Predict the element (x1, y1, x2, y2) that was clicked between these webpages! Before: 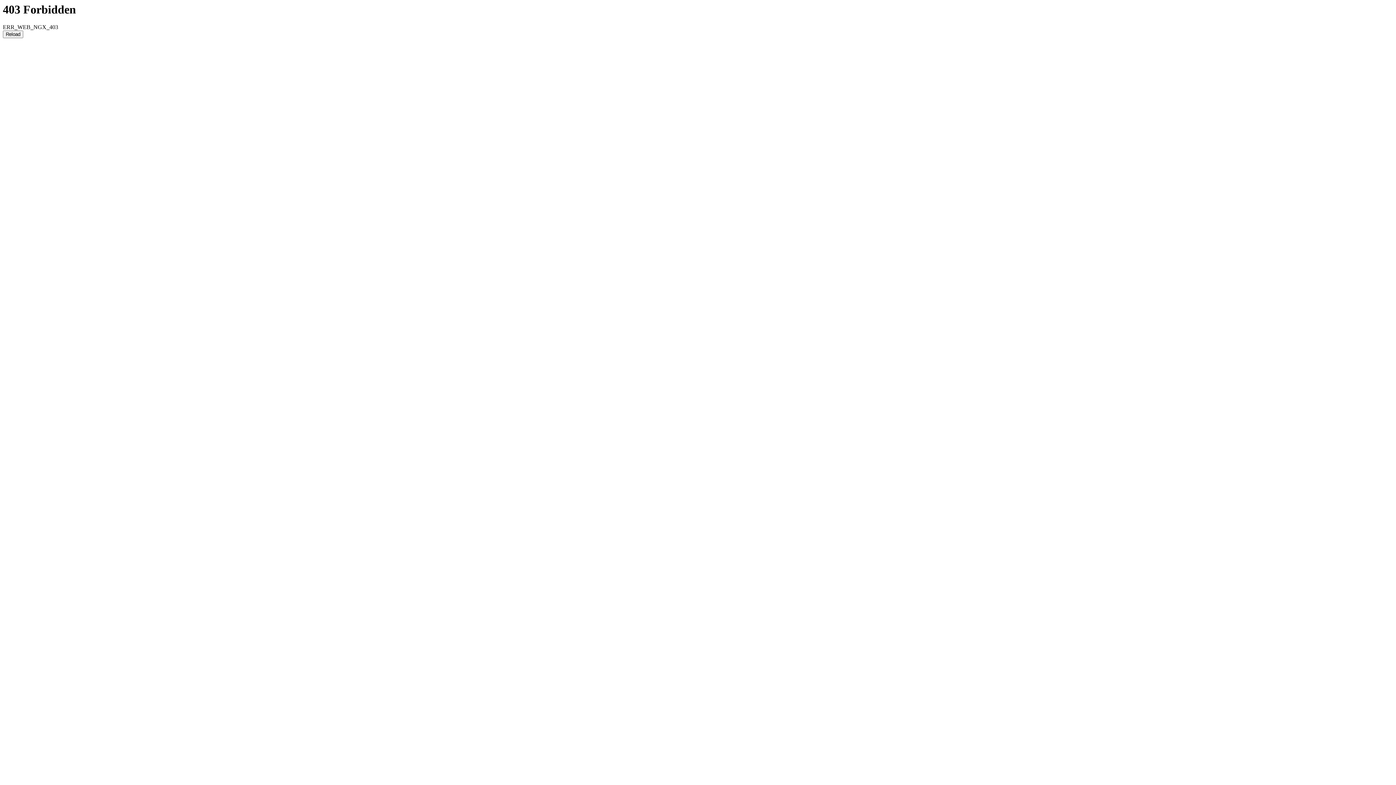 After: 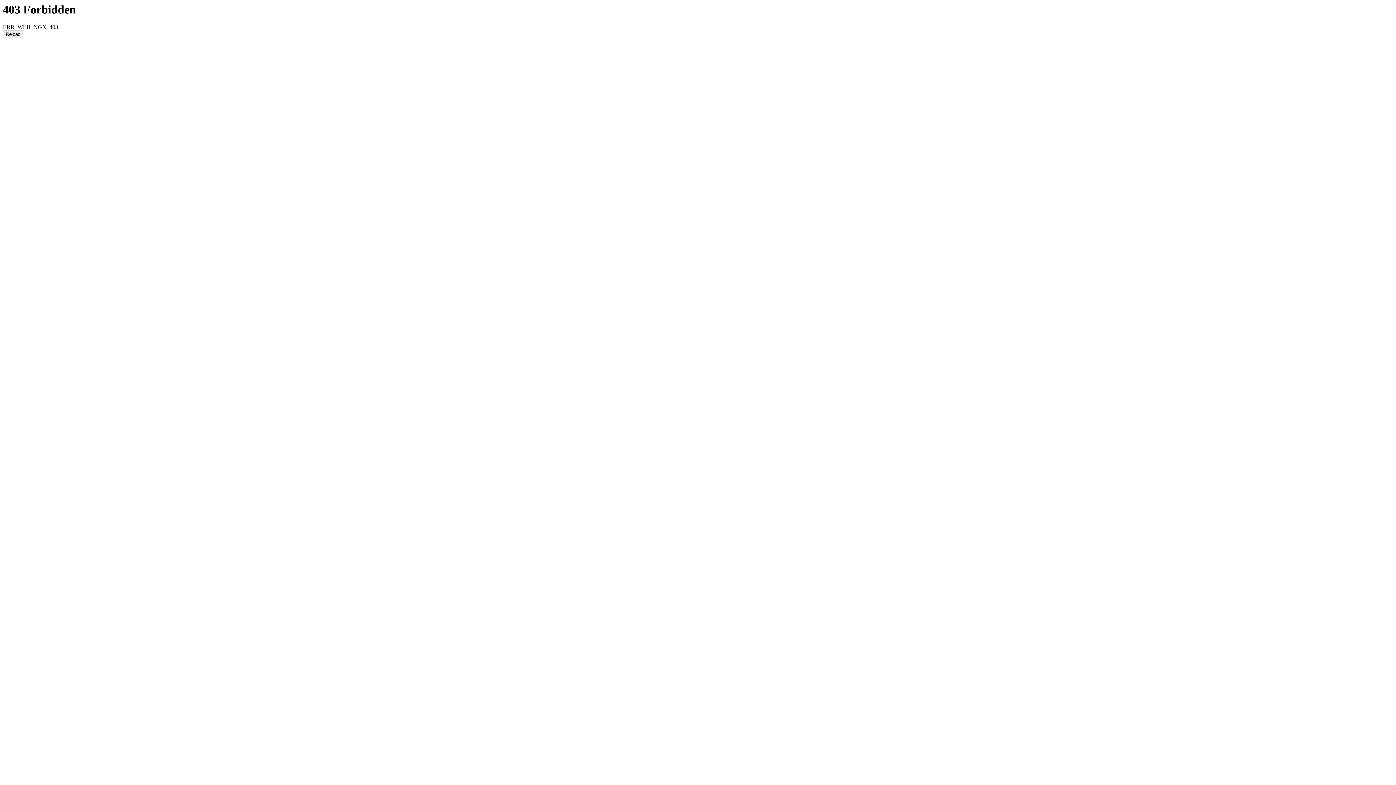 Action: bbox: (2, 30, 23, 38) label: Reload